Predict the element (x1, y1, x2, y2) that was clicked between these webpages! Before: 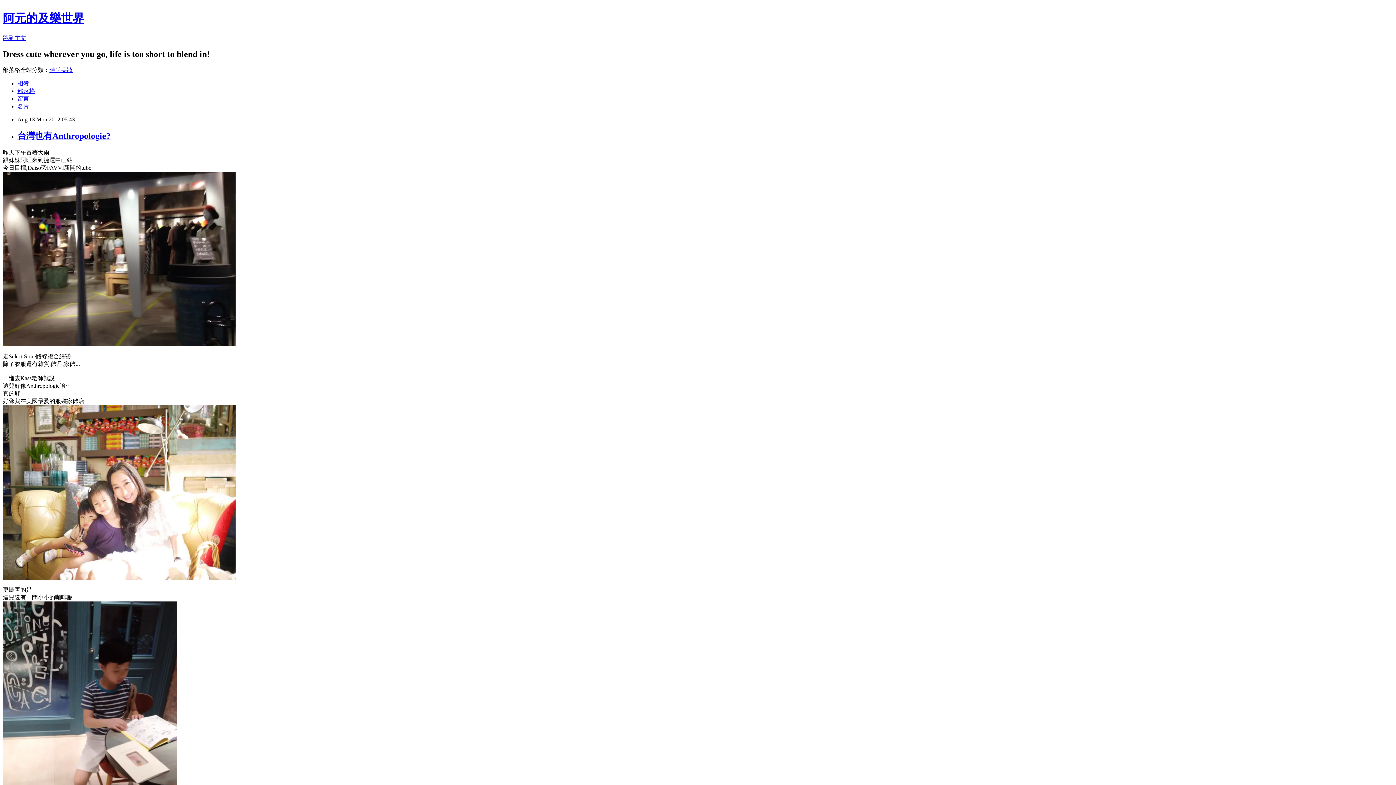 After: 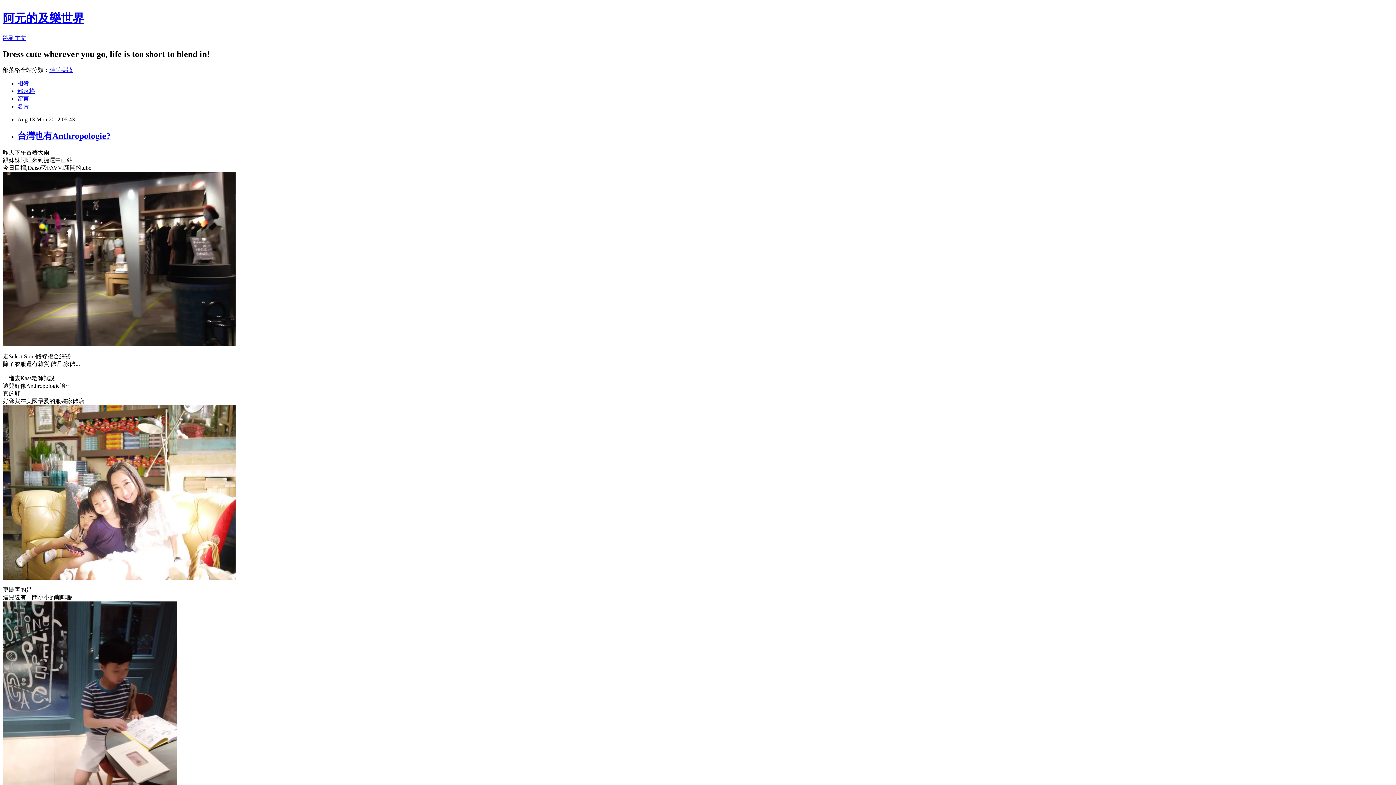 Action: bbox: (2, 574, 235, 580)